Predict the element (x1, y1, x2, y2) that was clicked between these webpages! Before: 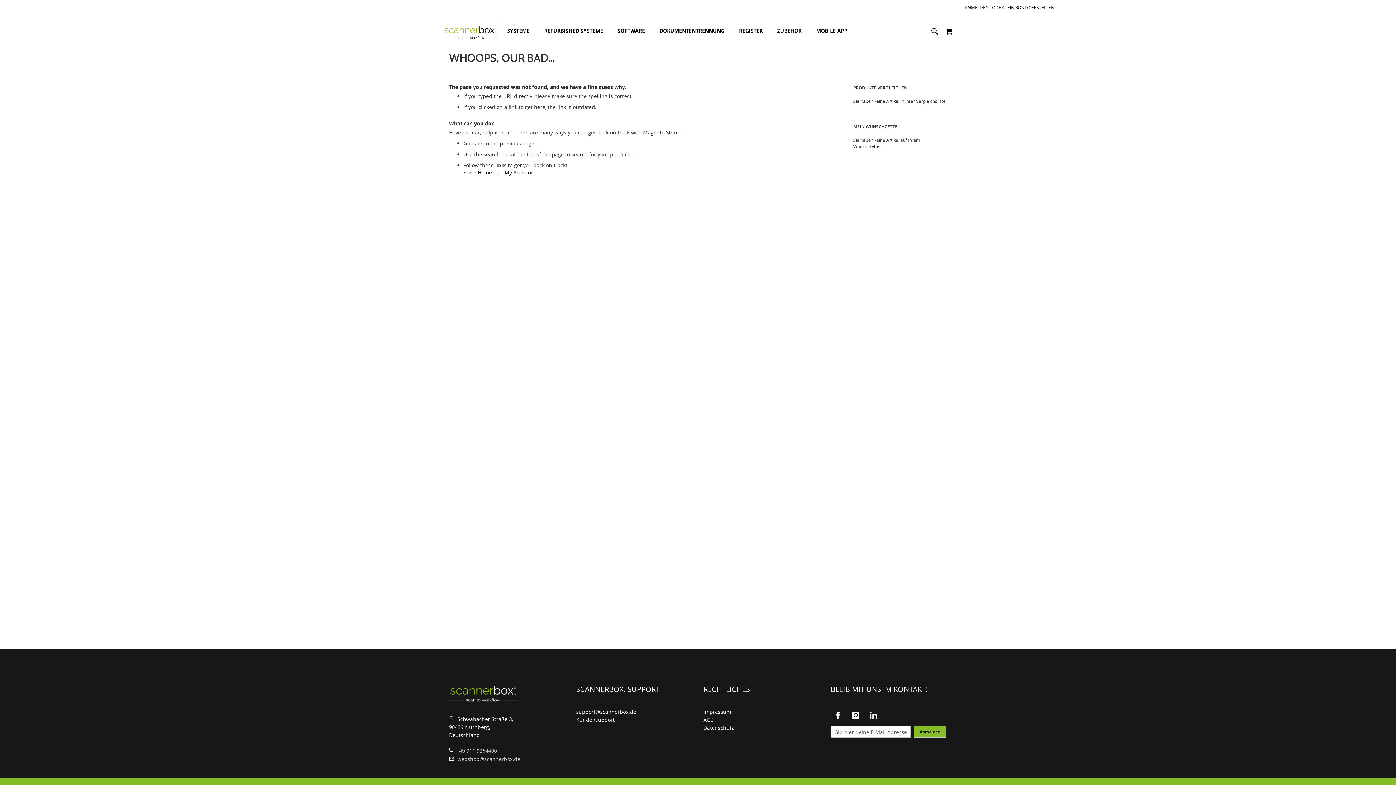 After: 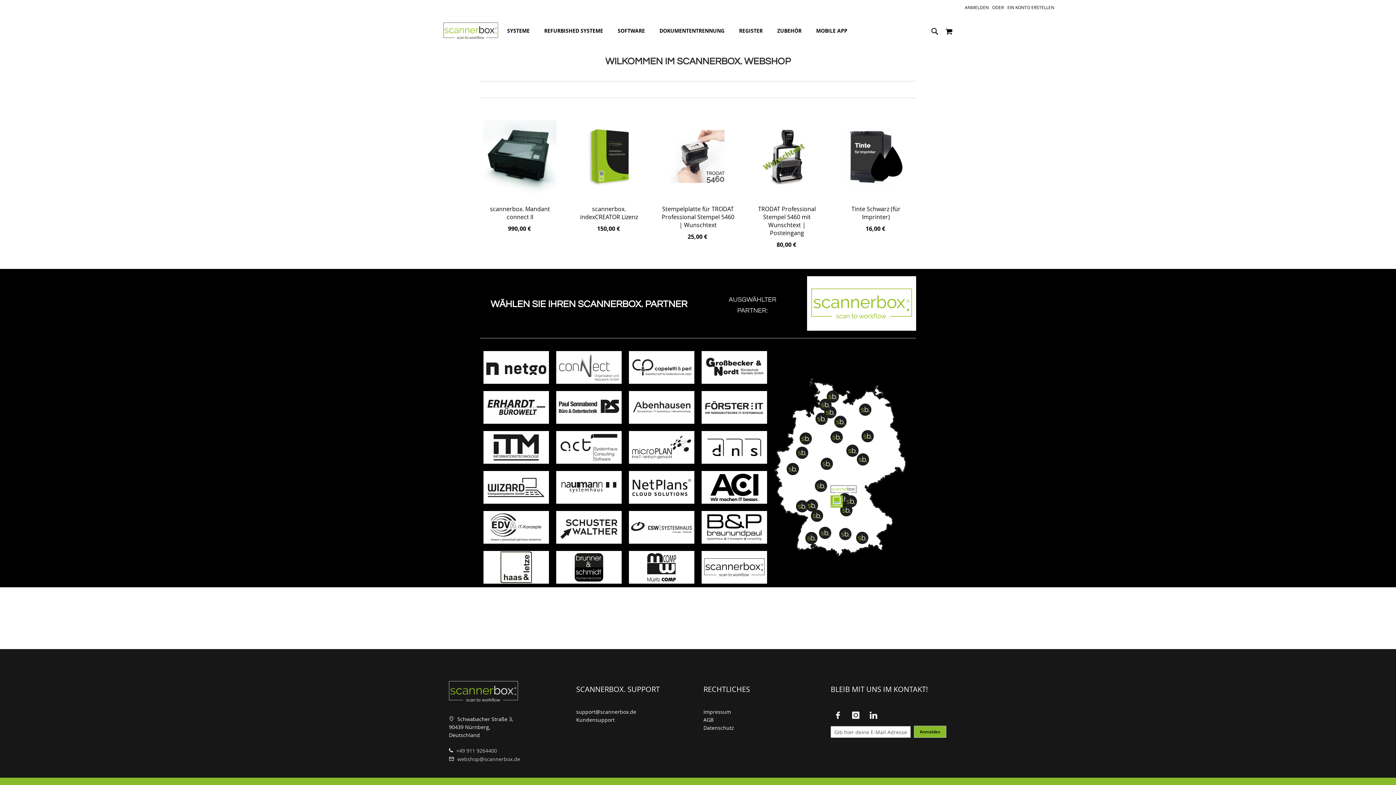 Action: label: Store Home bbox: (463, 169, 492, 176)